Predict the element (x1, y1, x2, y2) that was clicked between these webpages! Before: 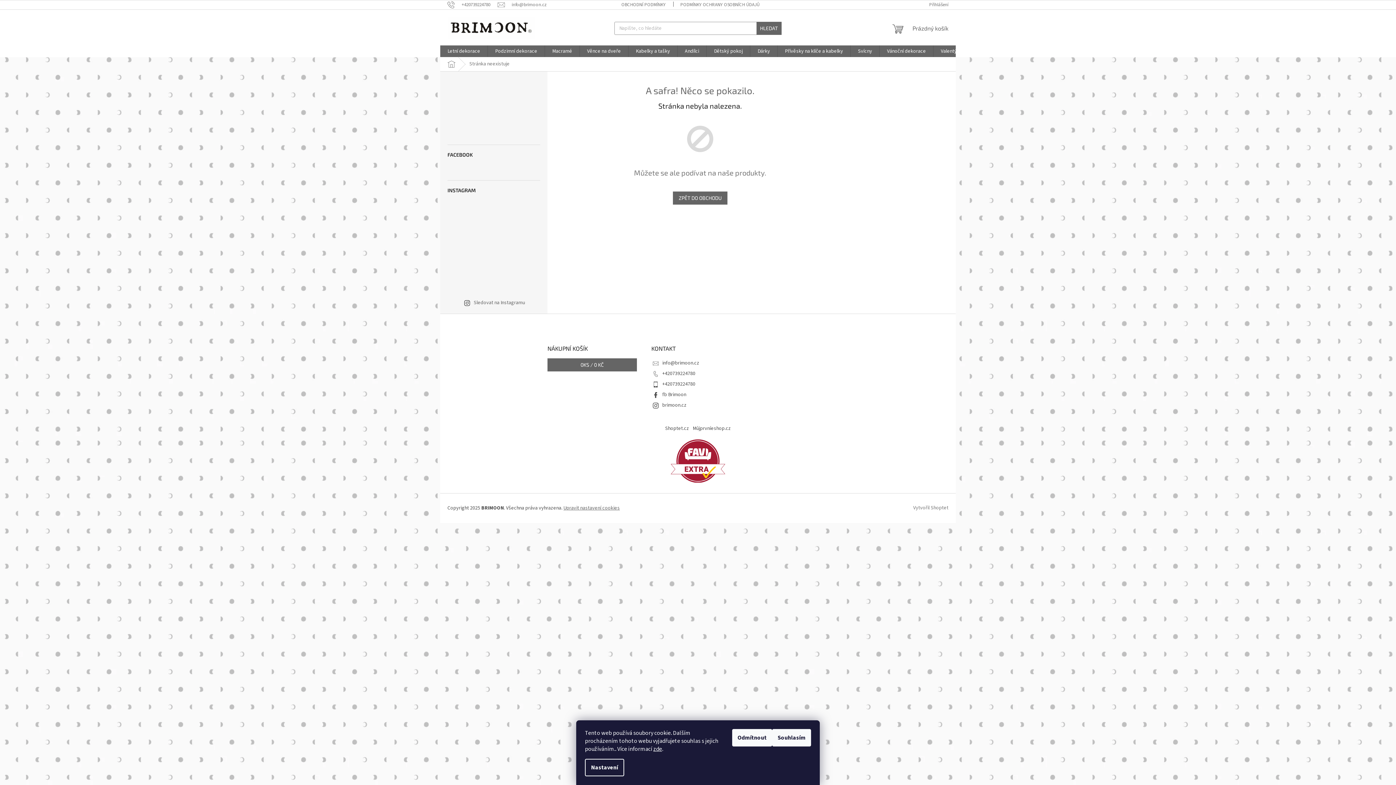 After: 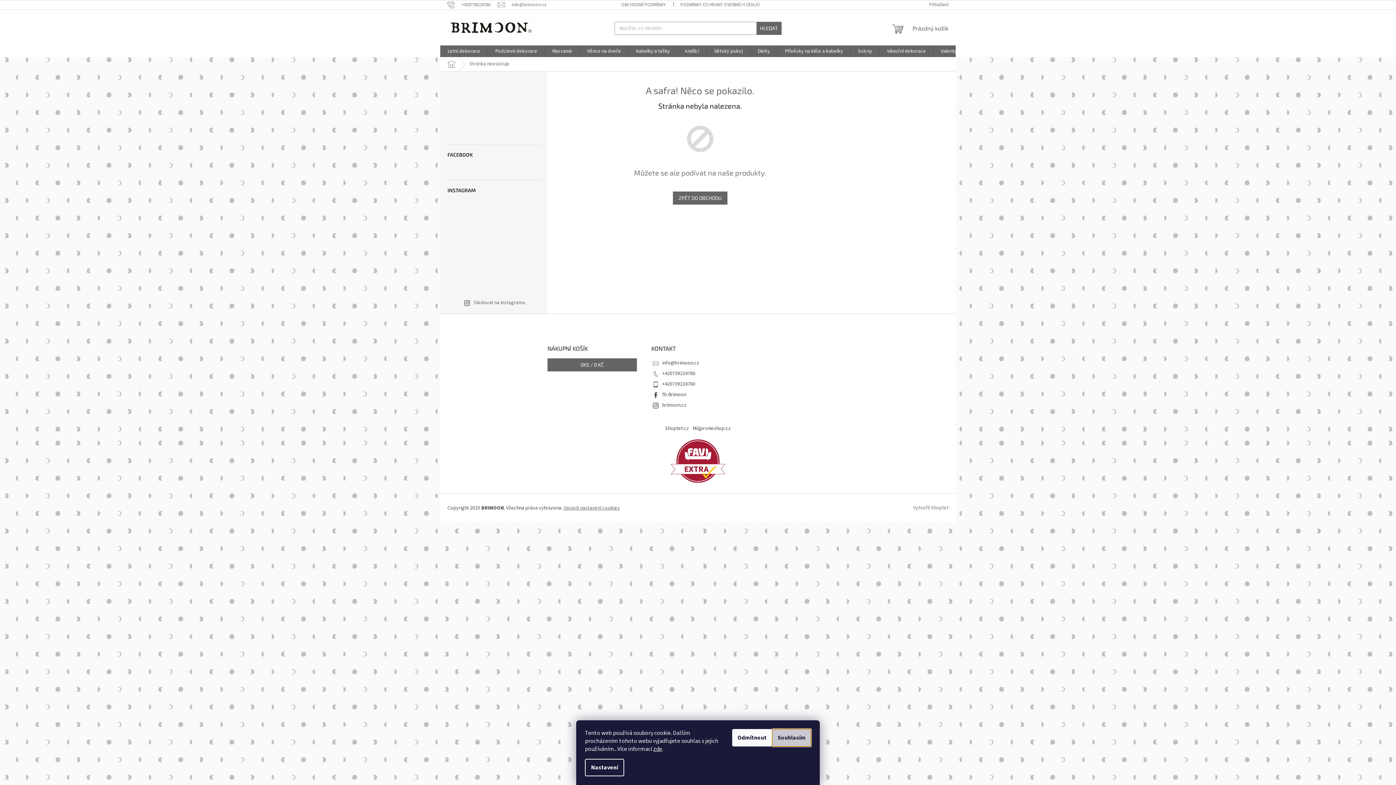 Action: bbox: (772, 729, 811, 746) label: Souhlasím